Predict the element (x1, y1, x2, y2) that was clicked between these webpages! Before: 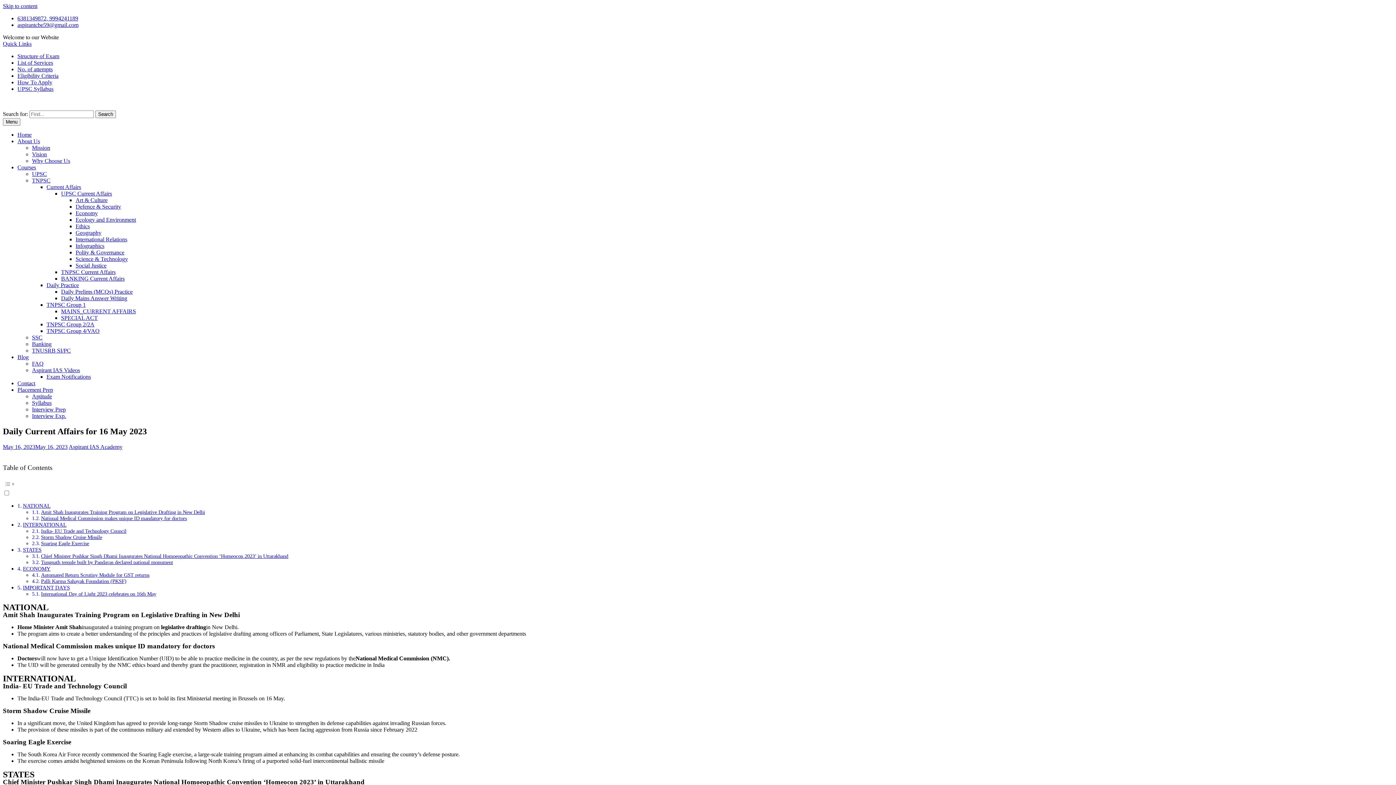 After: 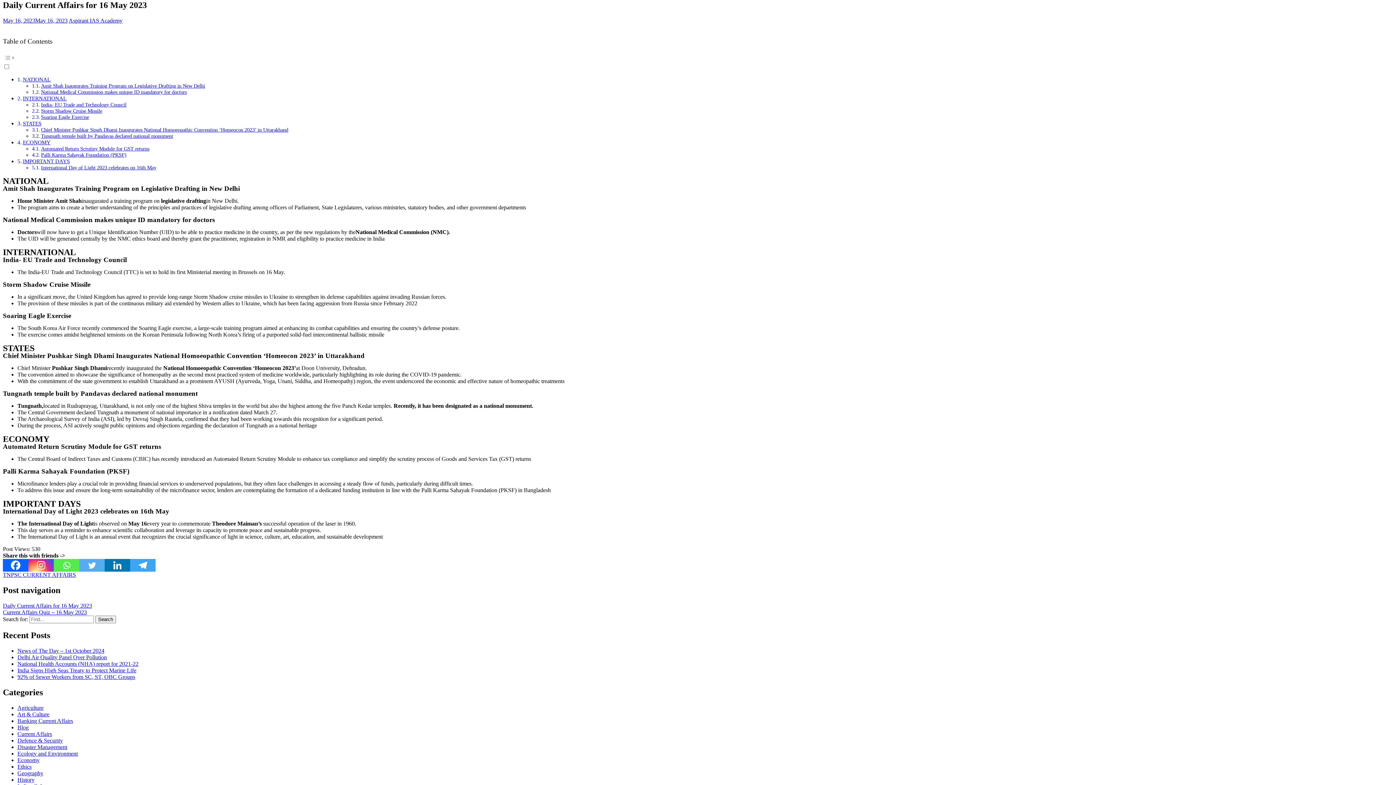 Action: label: Skip to content bbox: (2, 2, 37, 9)